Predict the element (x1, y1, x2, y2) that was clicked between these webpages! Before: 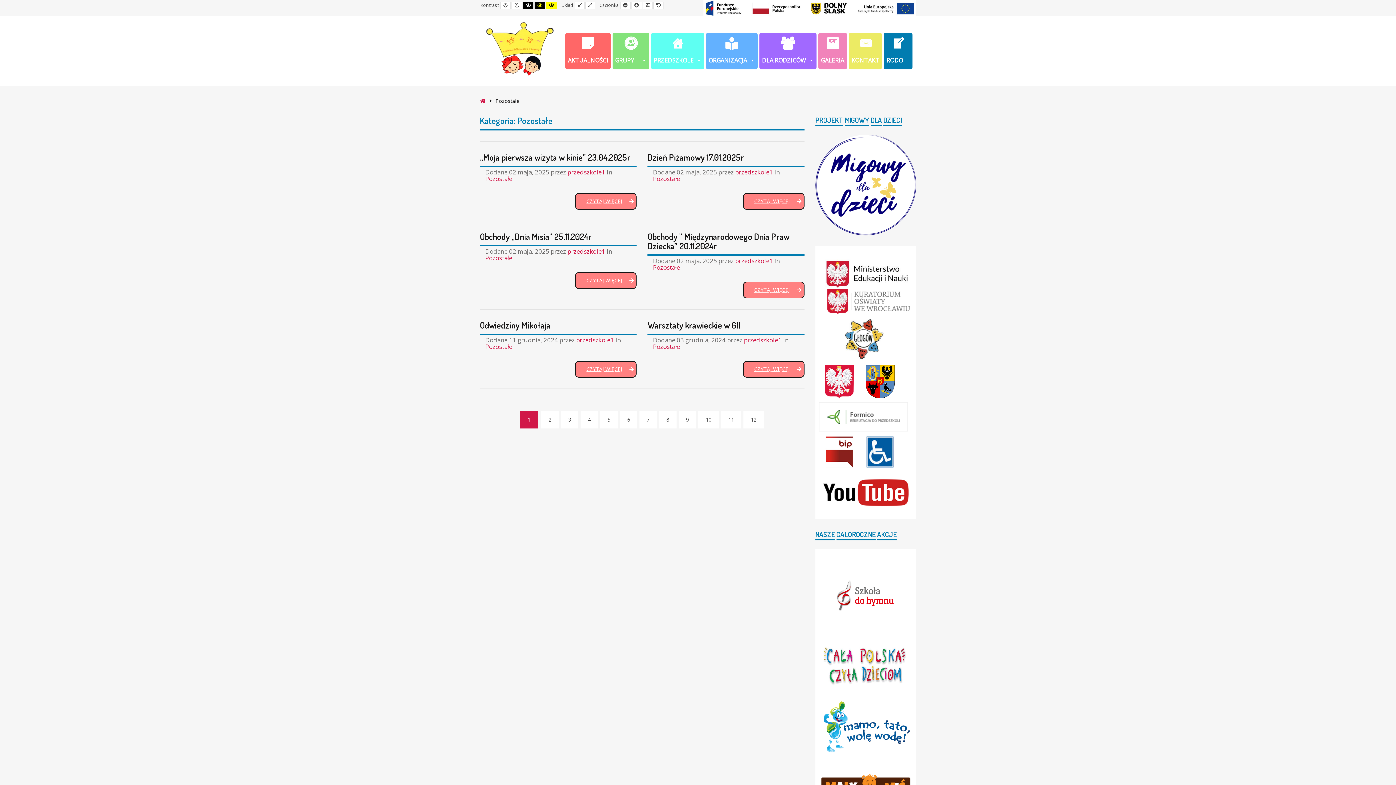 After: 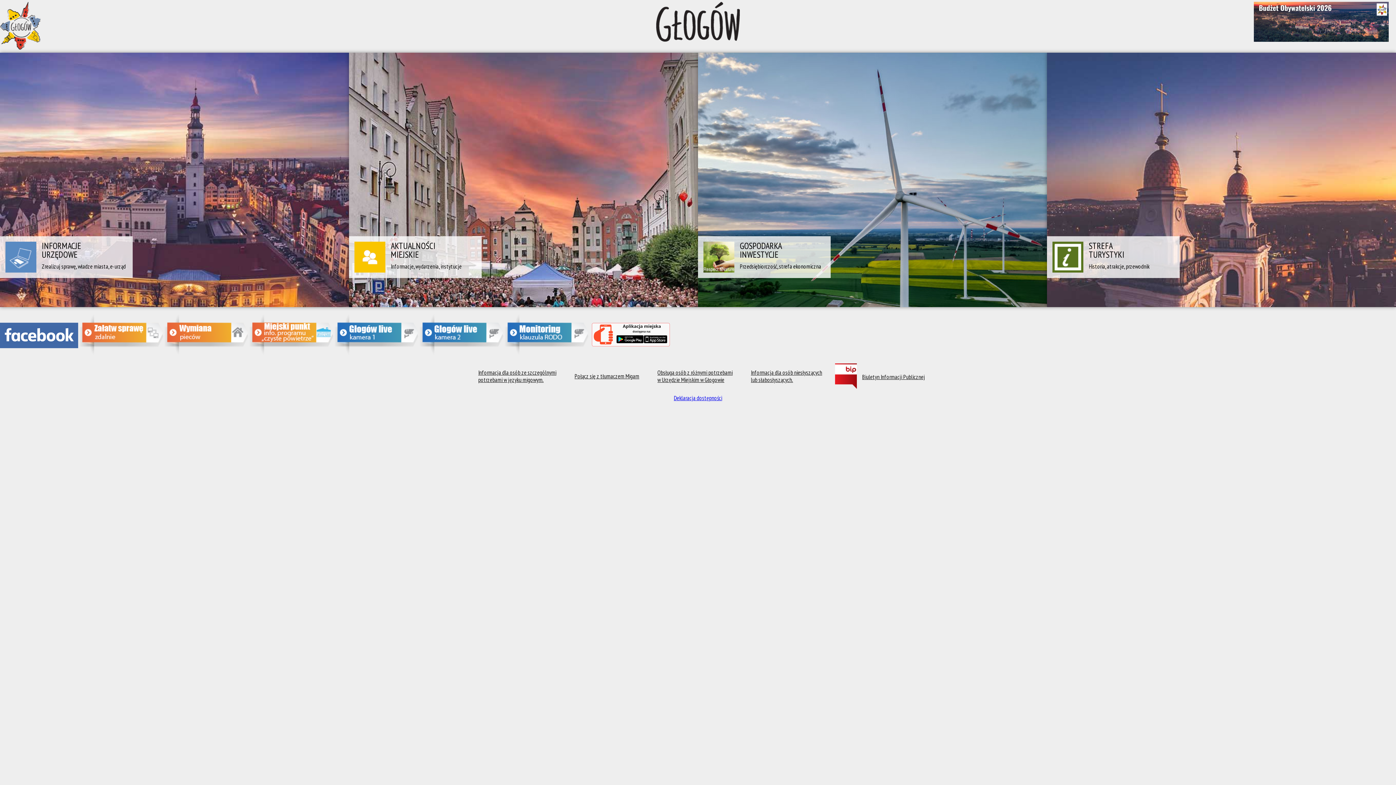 Action: bbox: (819, 318, 910, 361)